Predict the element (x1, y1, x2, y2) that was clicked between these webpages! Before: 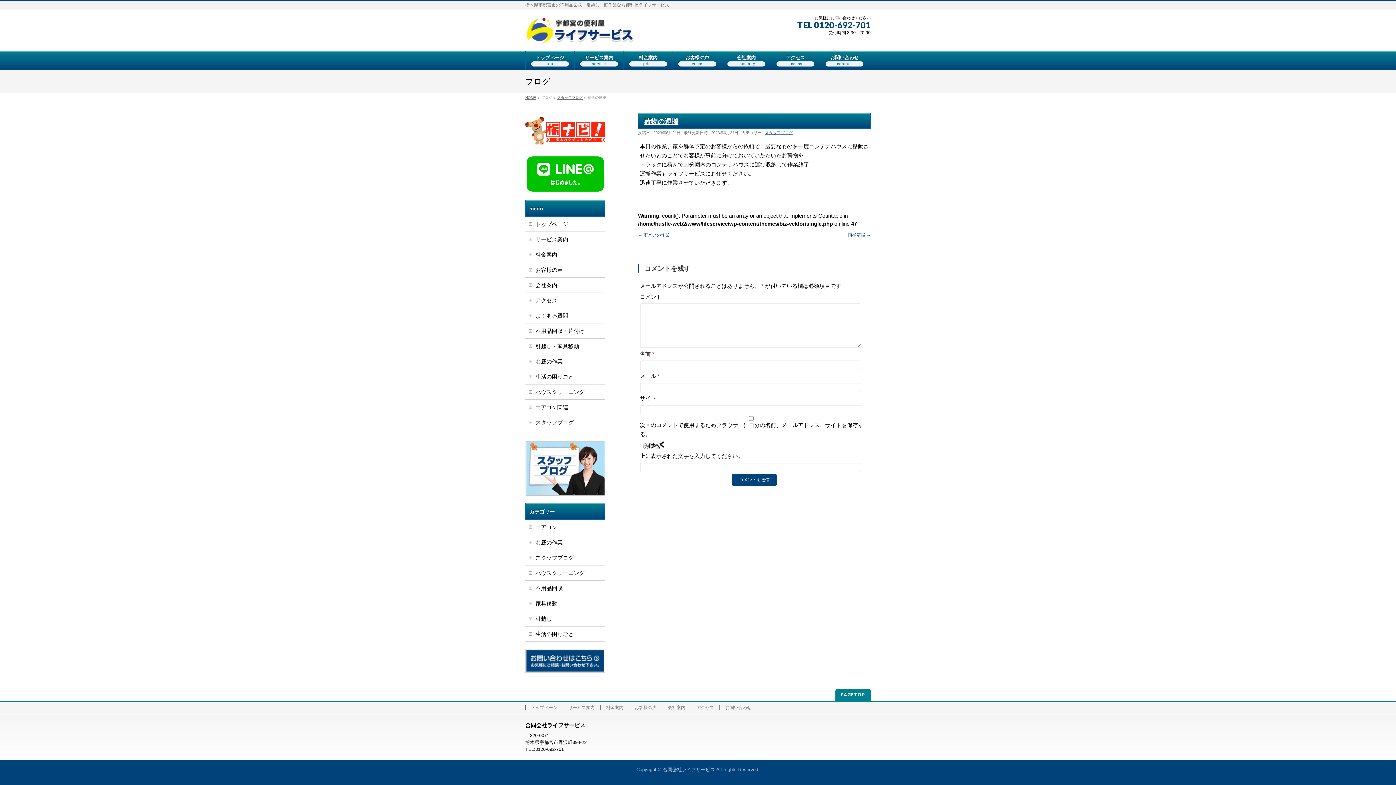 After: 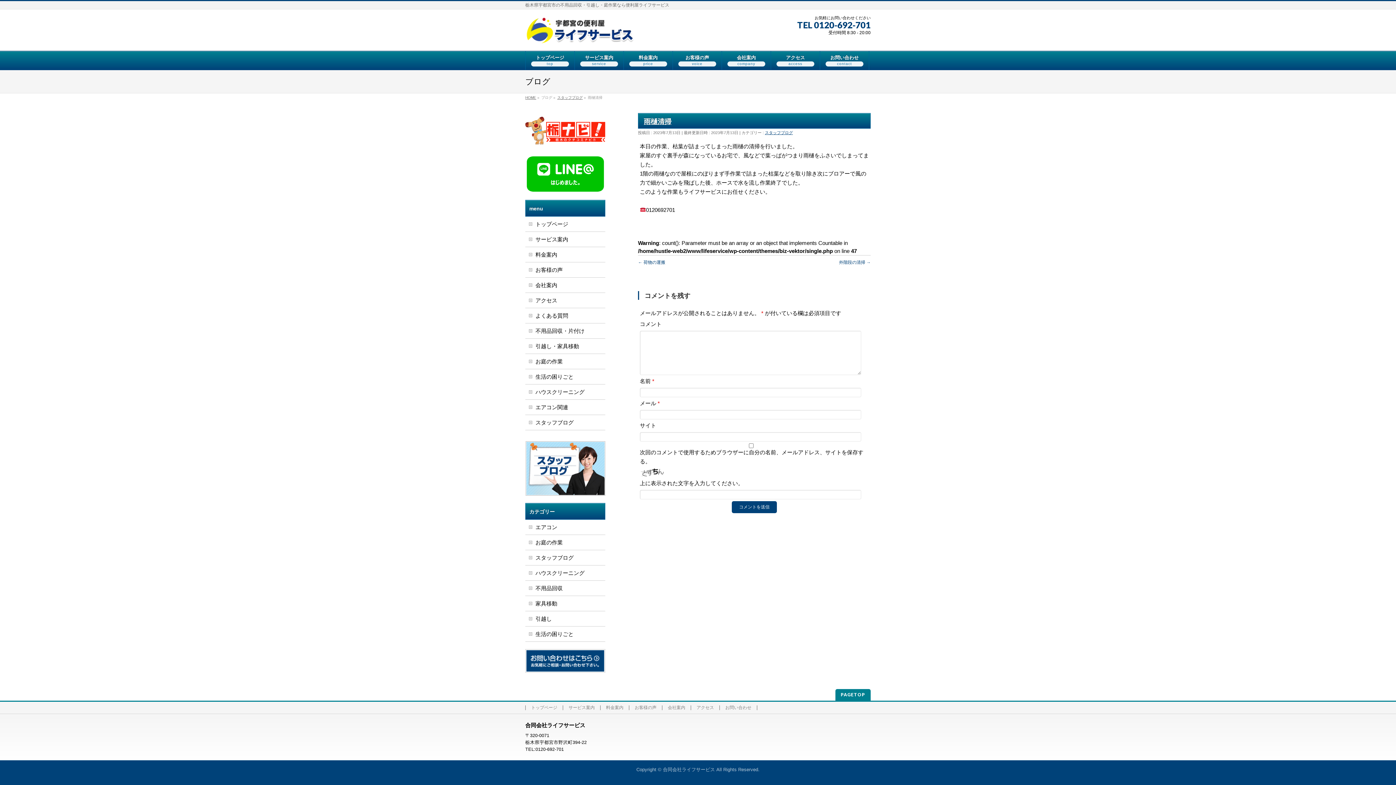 Action: bbox: (848, 232, 870, 237) label: 雨樋清掃 →